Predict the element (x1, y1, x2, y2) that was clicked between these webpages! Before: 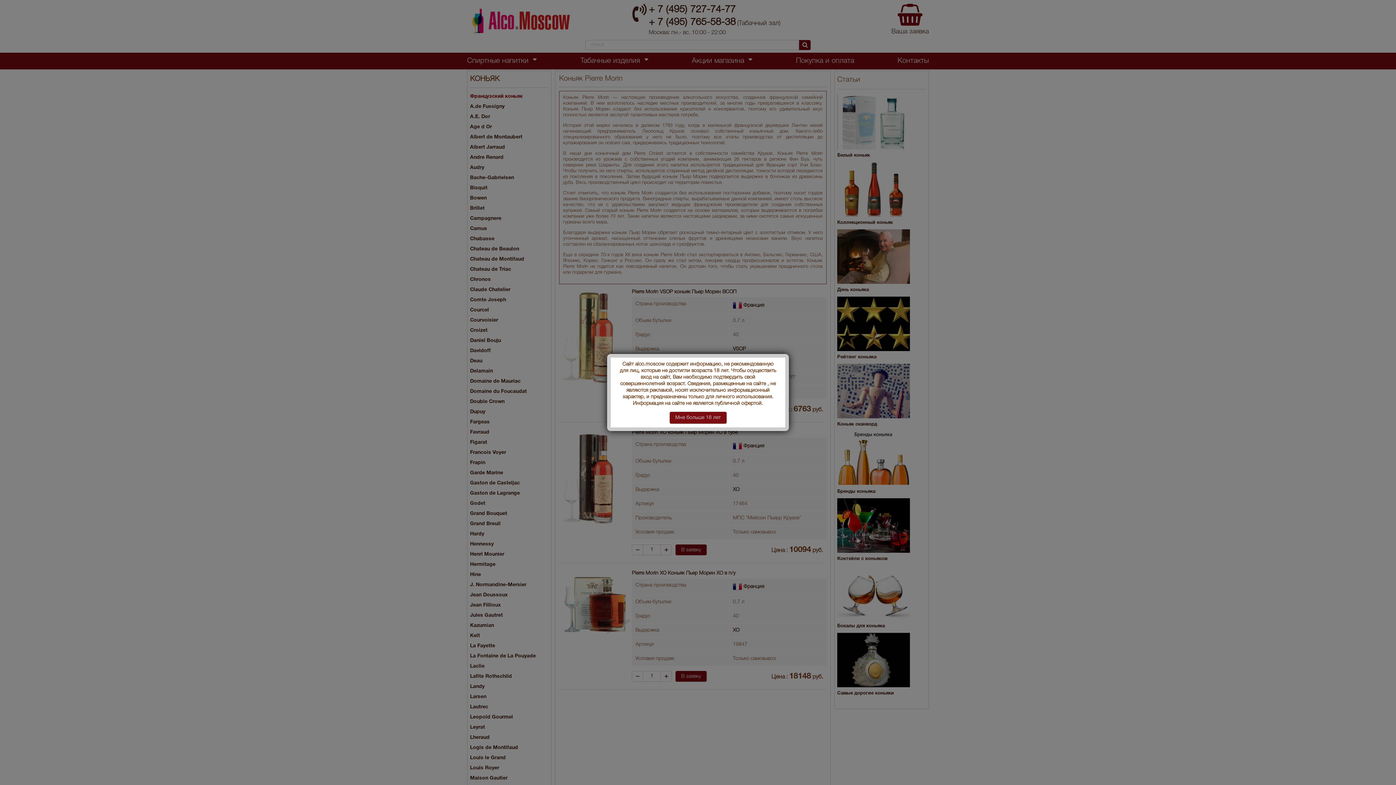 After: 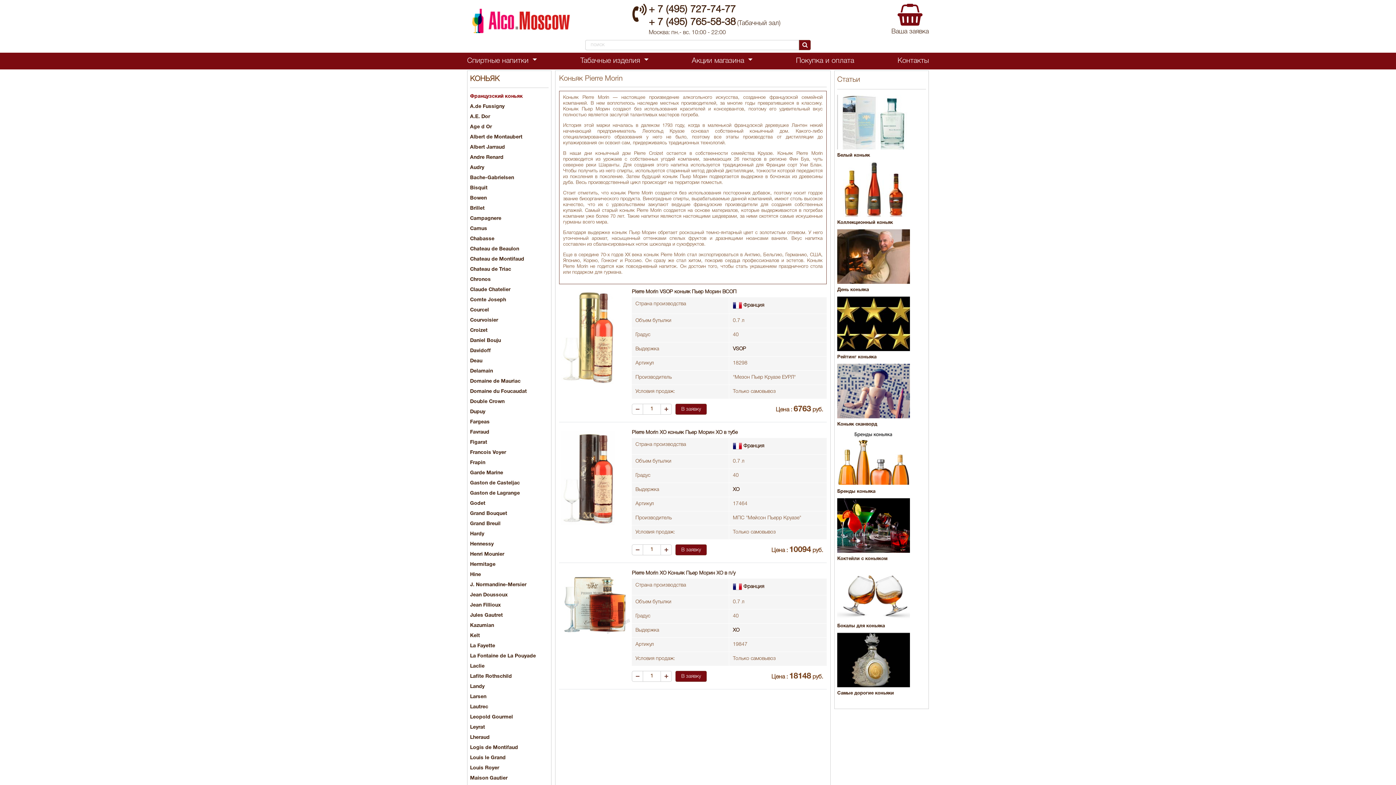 Action: label: Close bbox: (669, 412, 726, 424)